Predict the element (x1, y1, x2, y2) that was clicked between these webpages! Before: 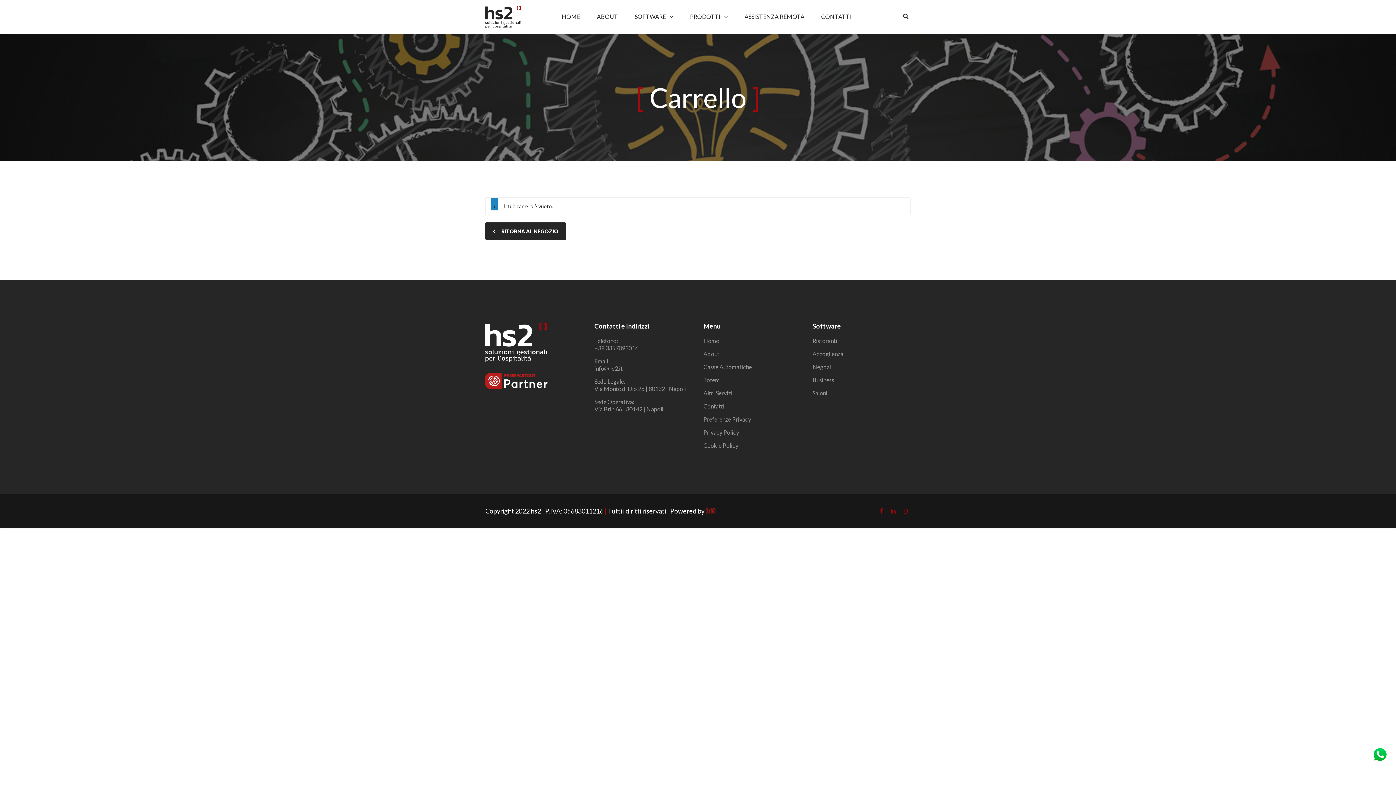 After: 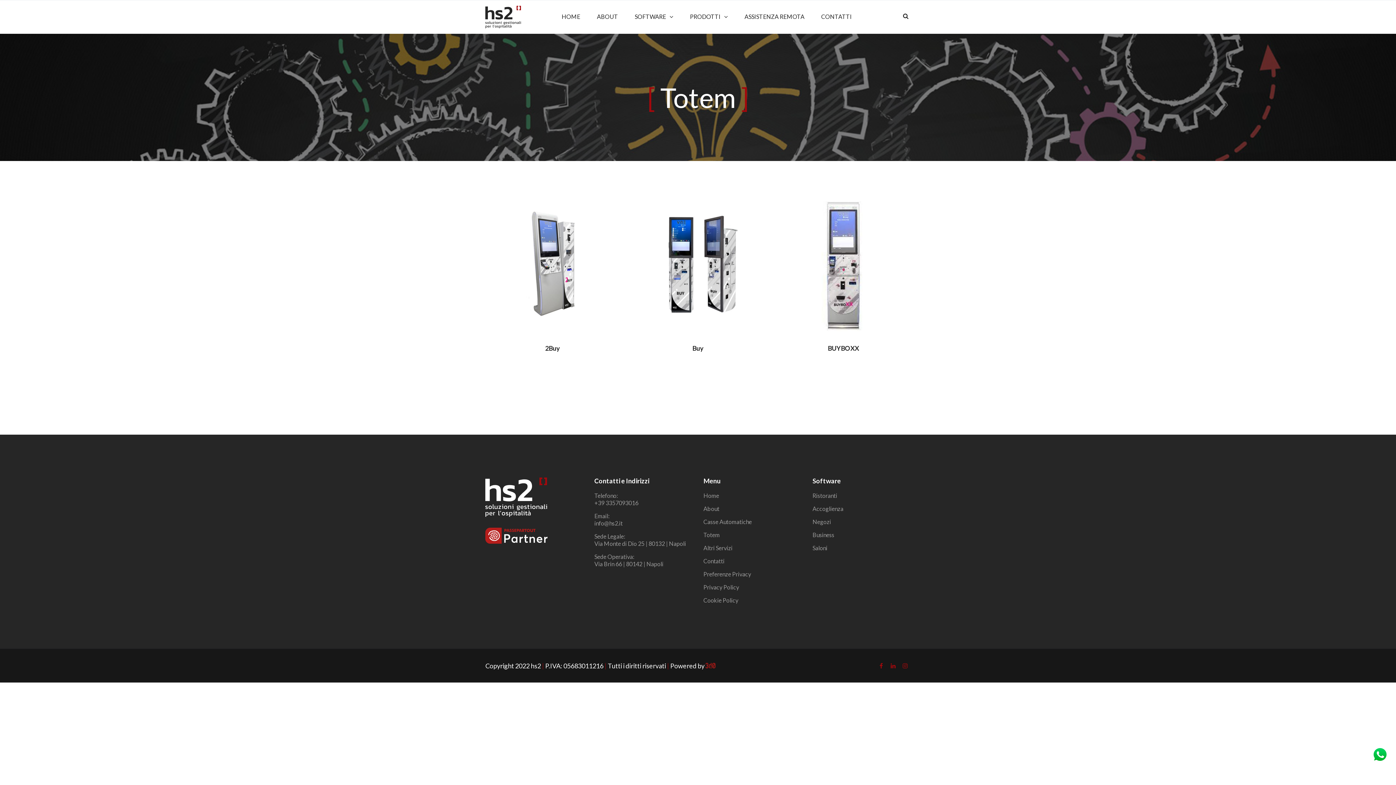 Action: label: Totem bbox: (703, 376, 801, 384)